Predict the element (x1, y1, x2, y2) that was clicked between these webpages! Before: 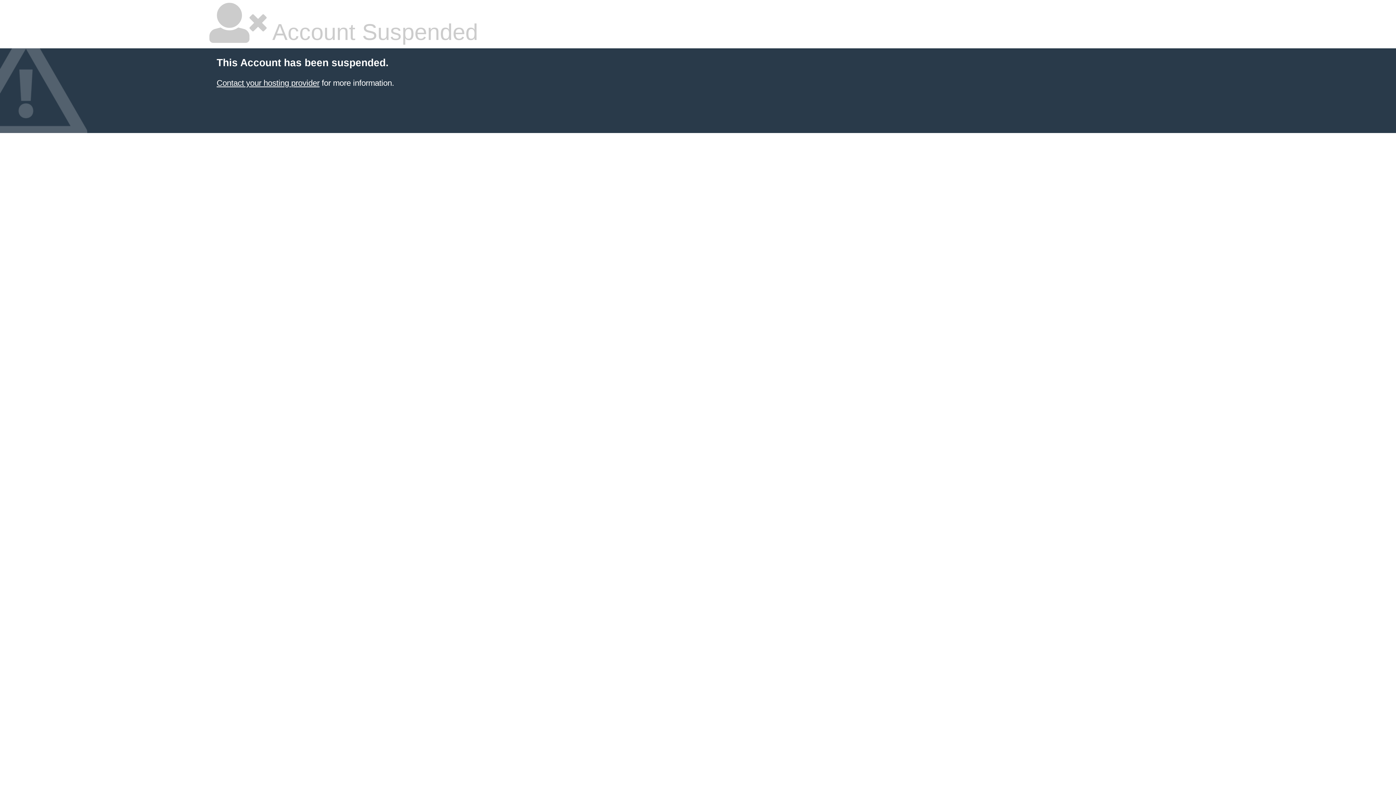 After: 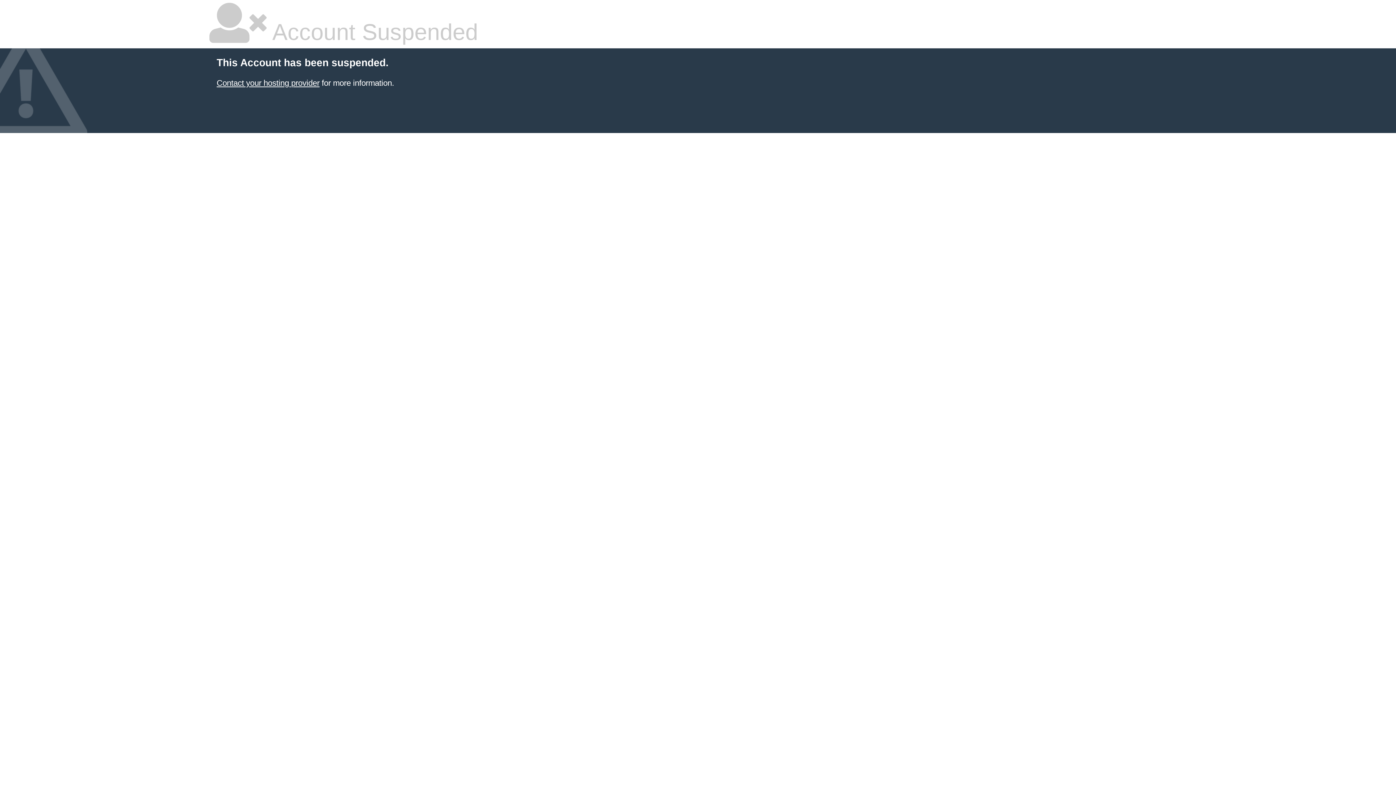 Action: bbox: (216, 78, 319, 87) label: Contact your hosting provider